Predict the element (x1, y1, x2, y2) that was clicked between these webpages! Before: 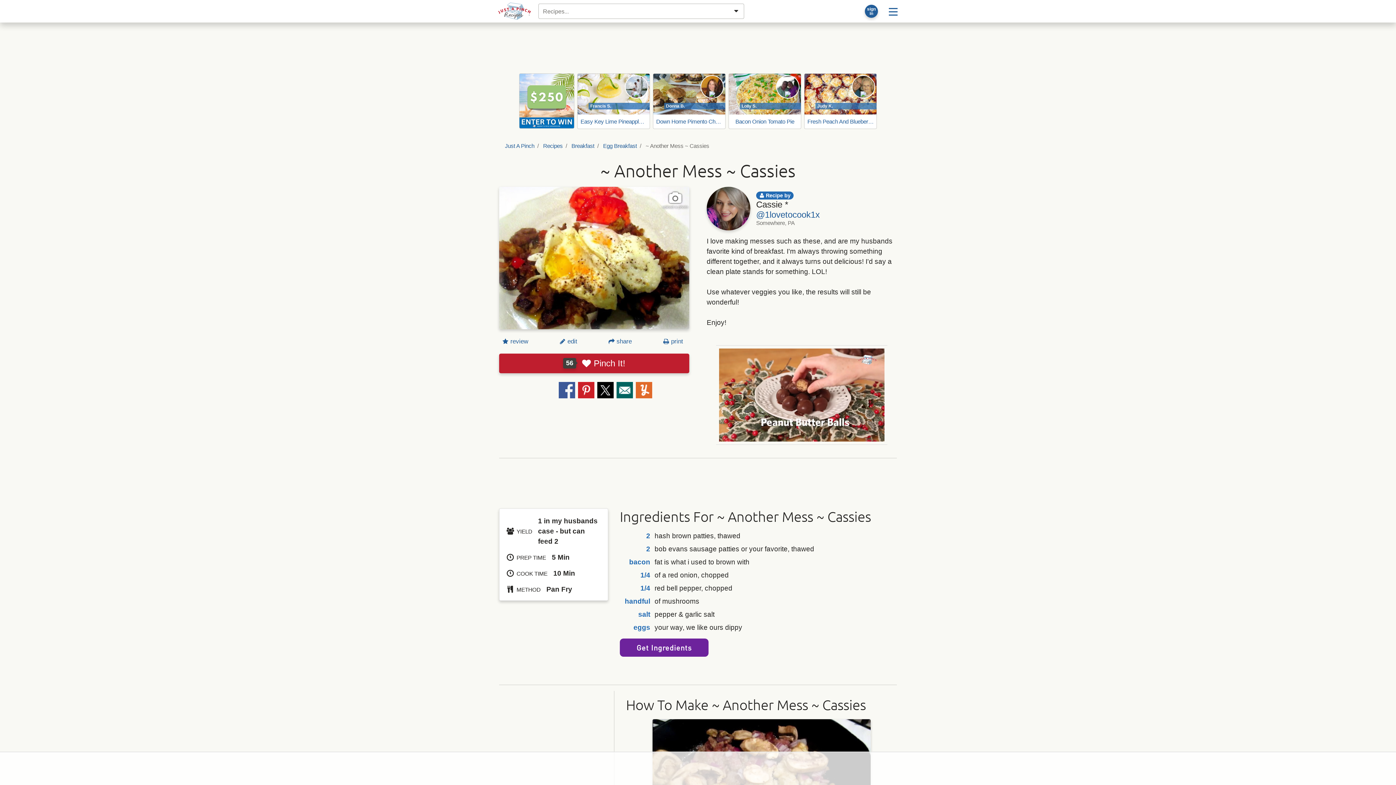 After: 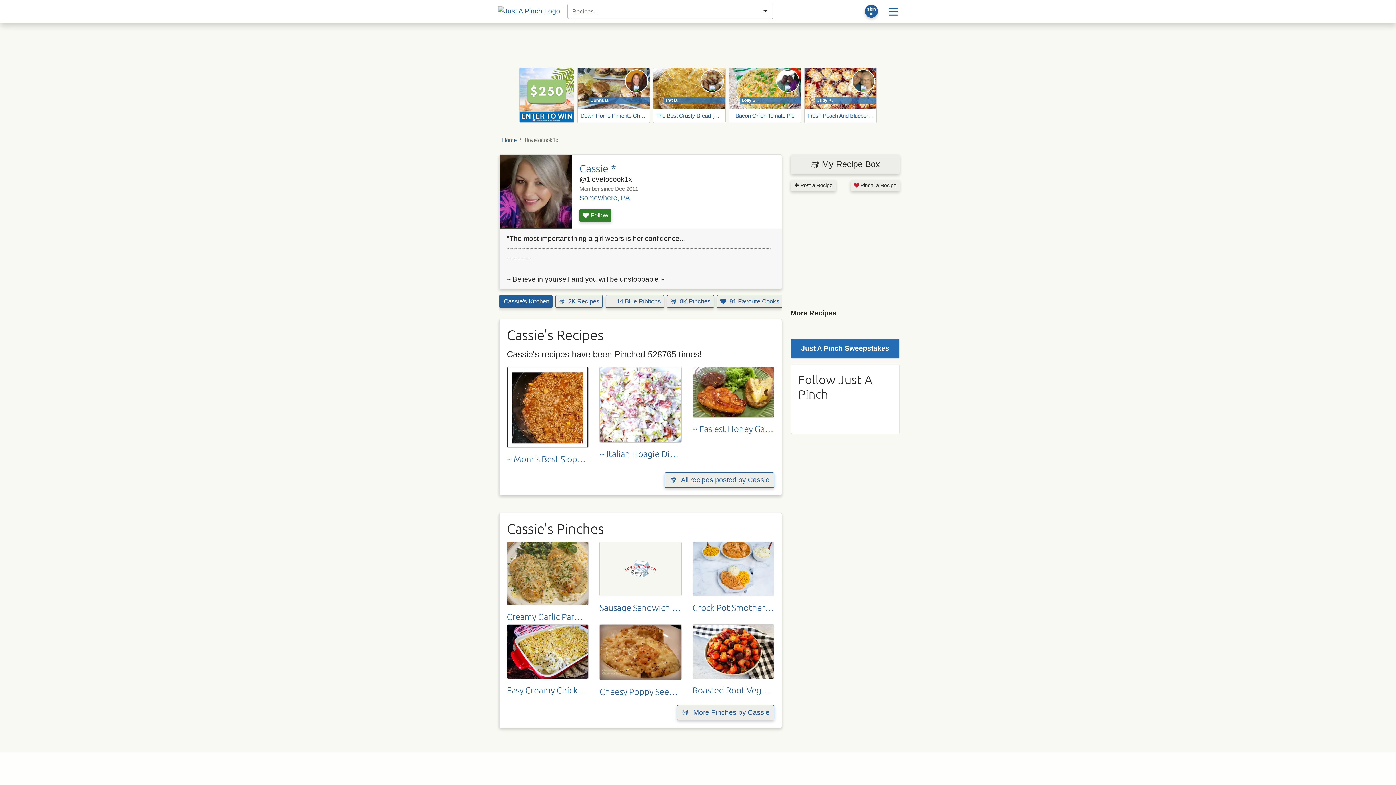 Action: bbox: (706, 204, 750, 212)